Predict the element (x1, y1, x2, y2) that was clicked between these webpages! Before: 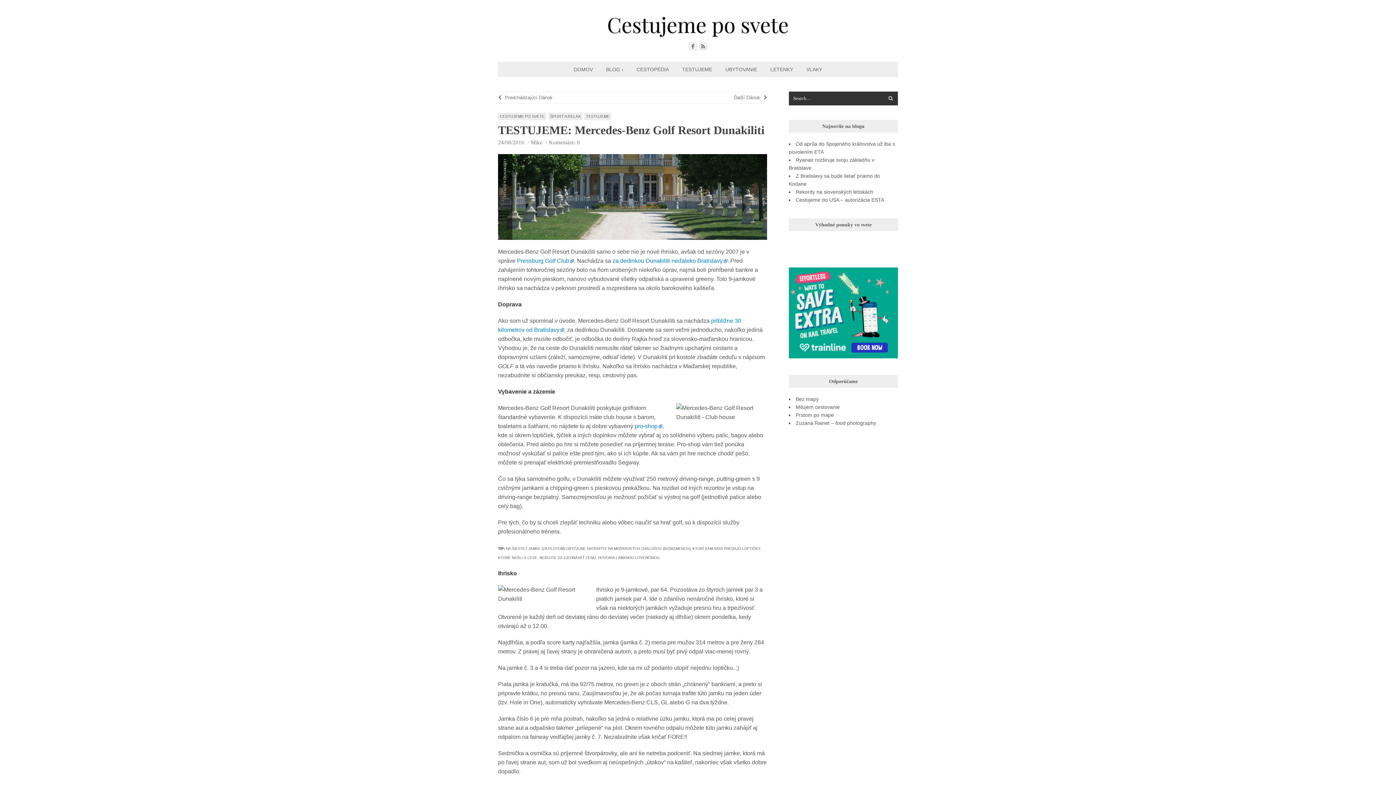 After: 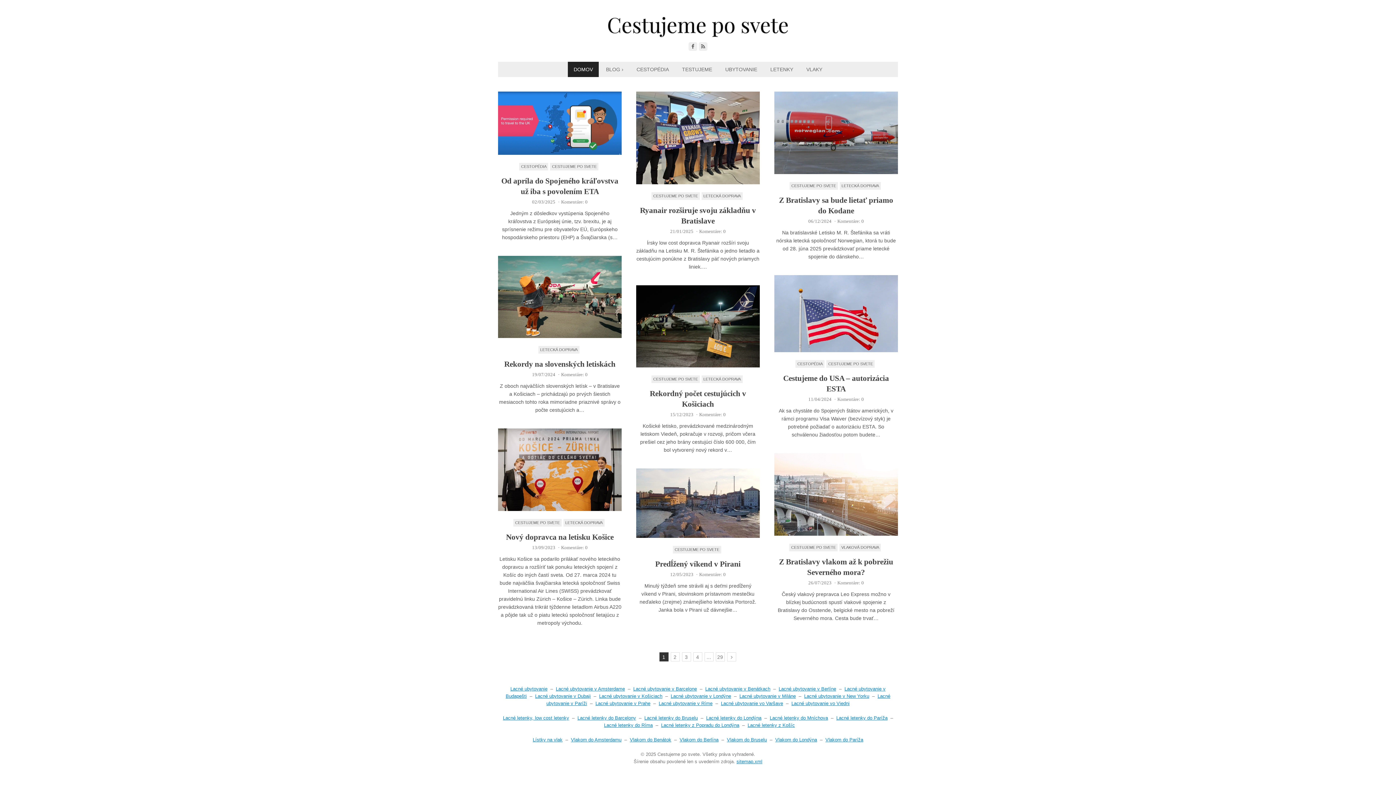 Action: bbox: (568, 61, 598, 77) label: DOMOV